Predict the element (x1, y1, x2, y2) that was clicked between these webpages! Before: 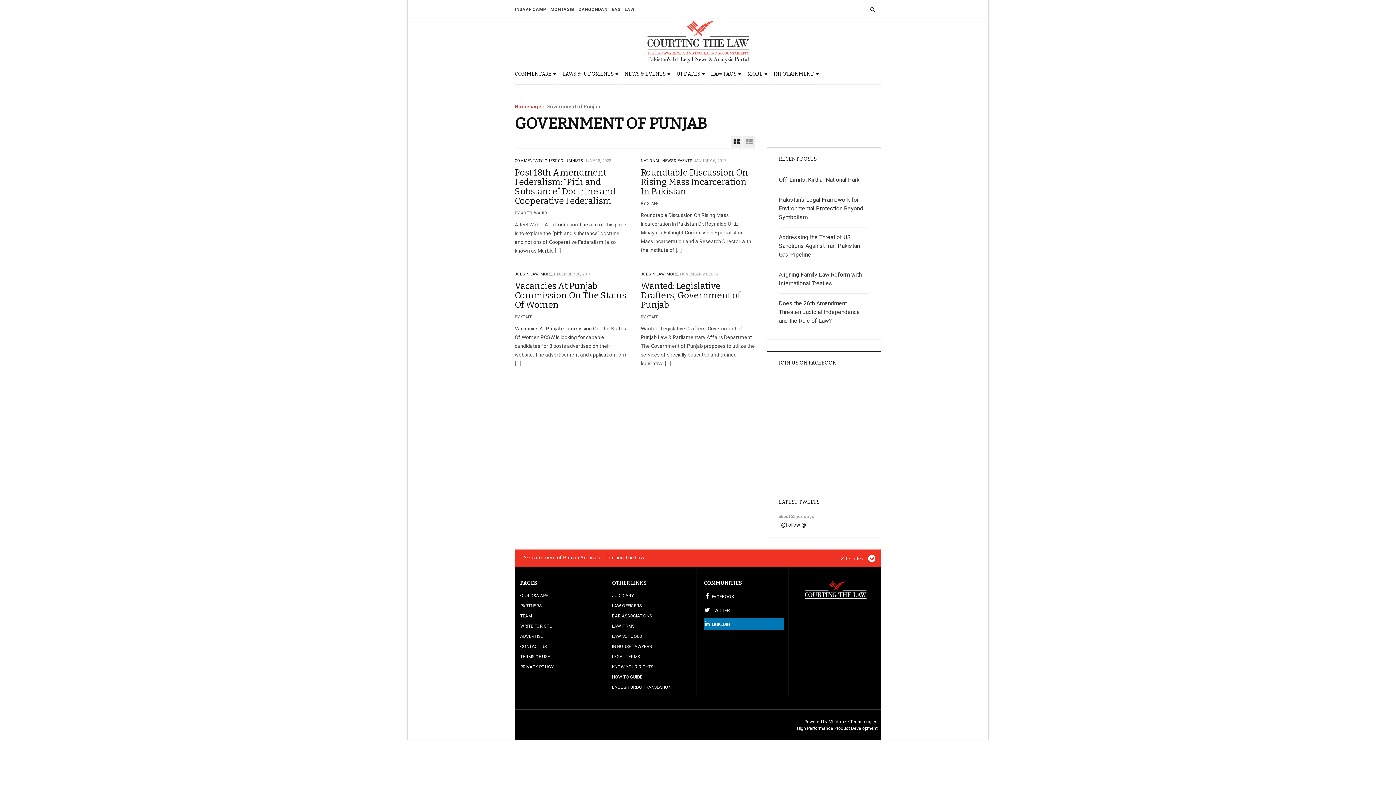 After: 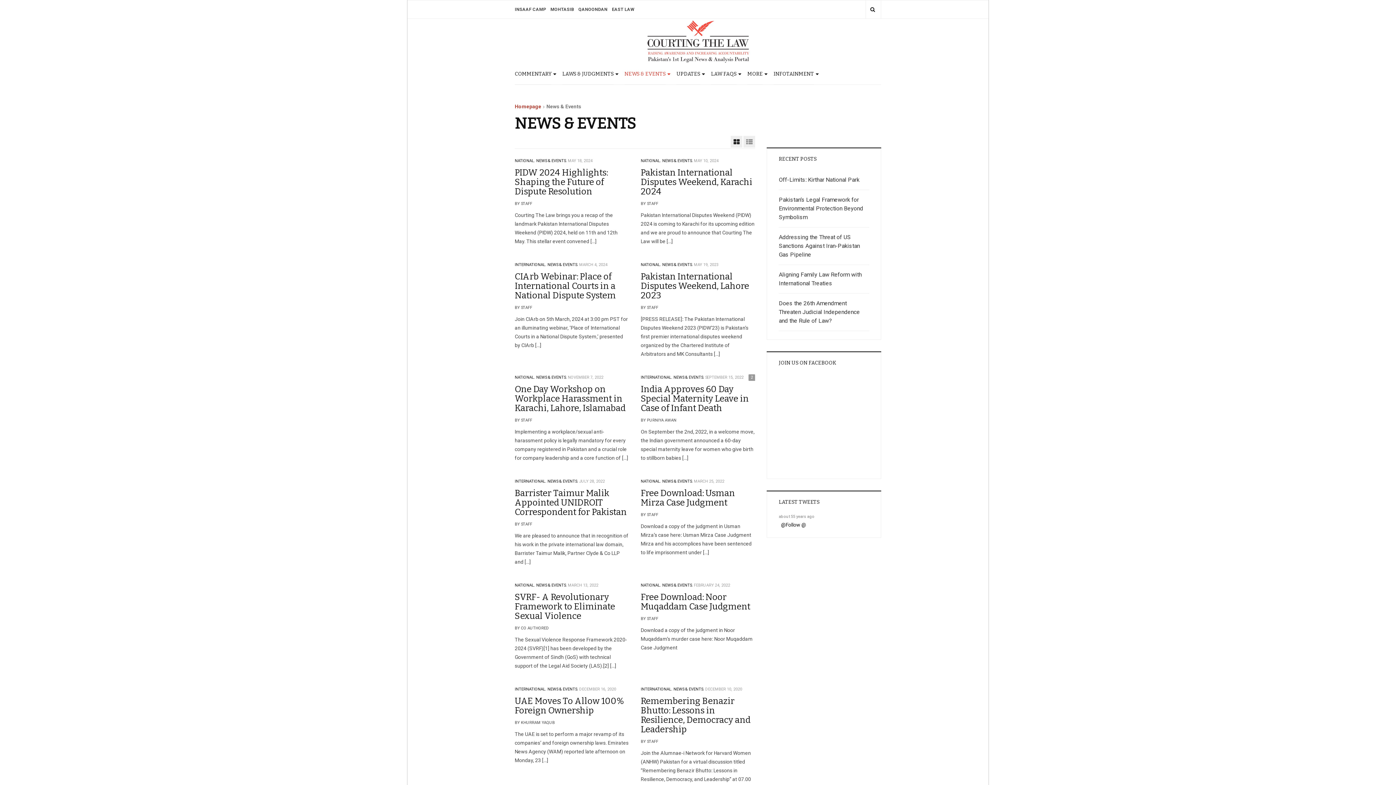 Action: bbox: (624, 63, 665, 84) label: NEWS & EVENTS